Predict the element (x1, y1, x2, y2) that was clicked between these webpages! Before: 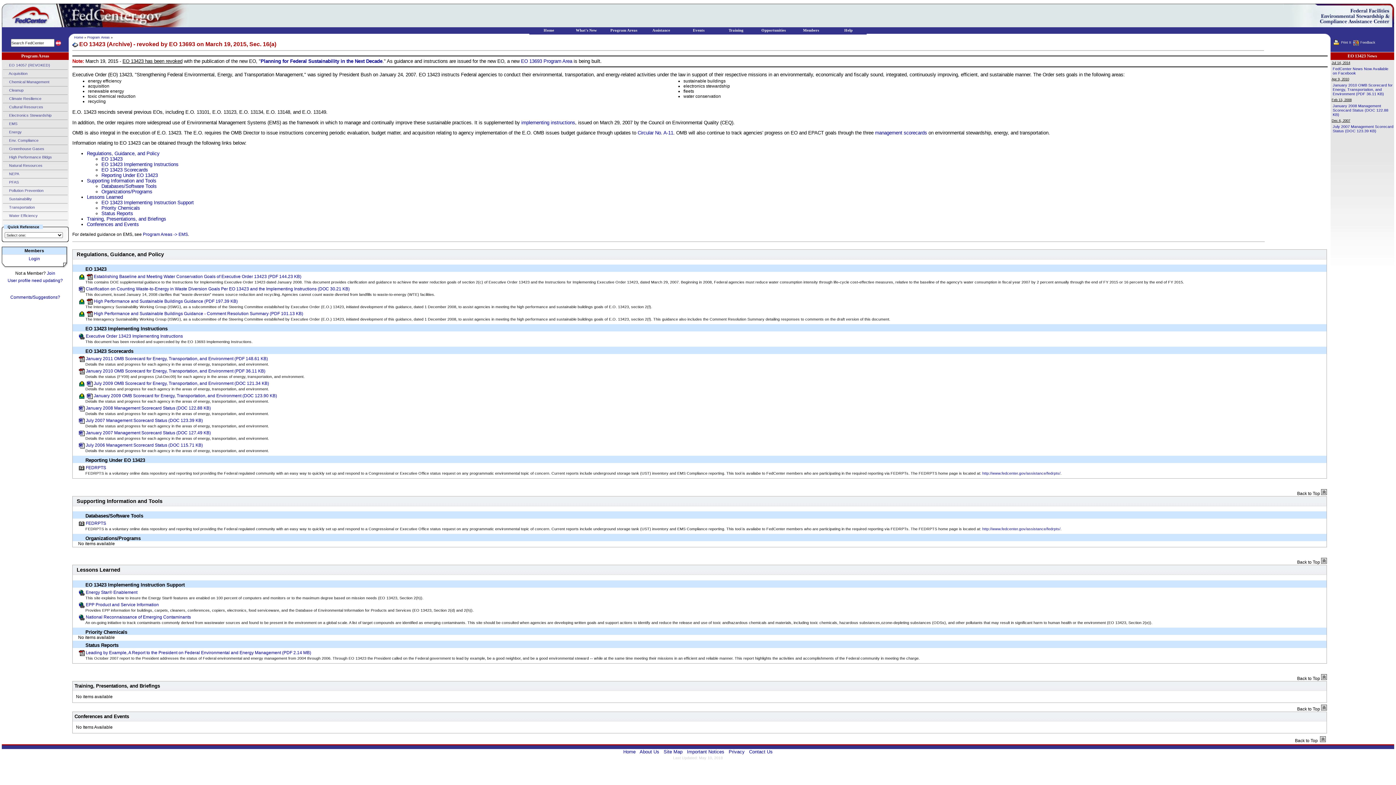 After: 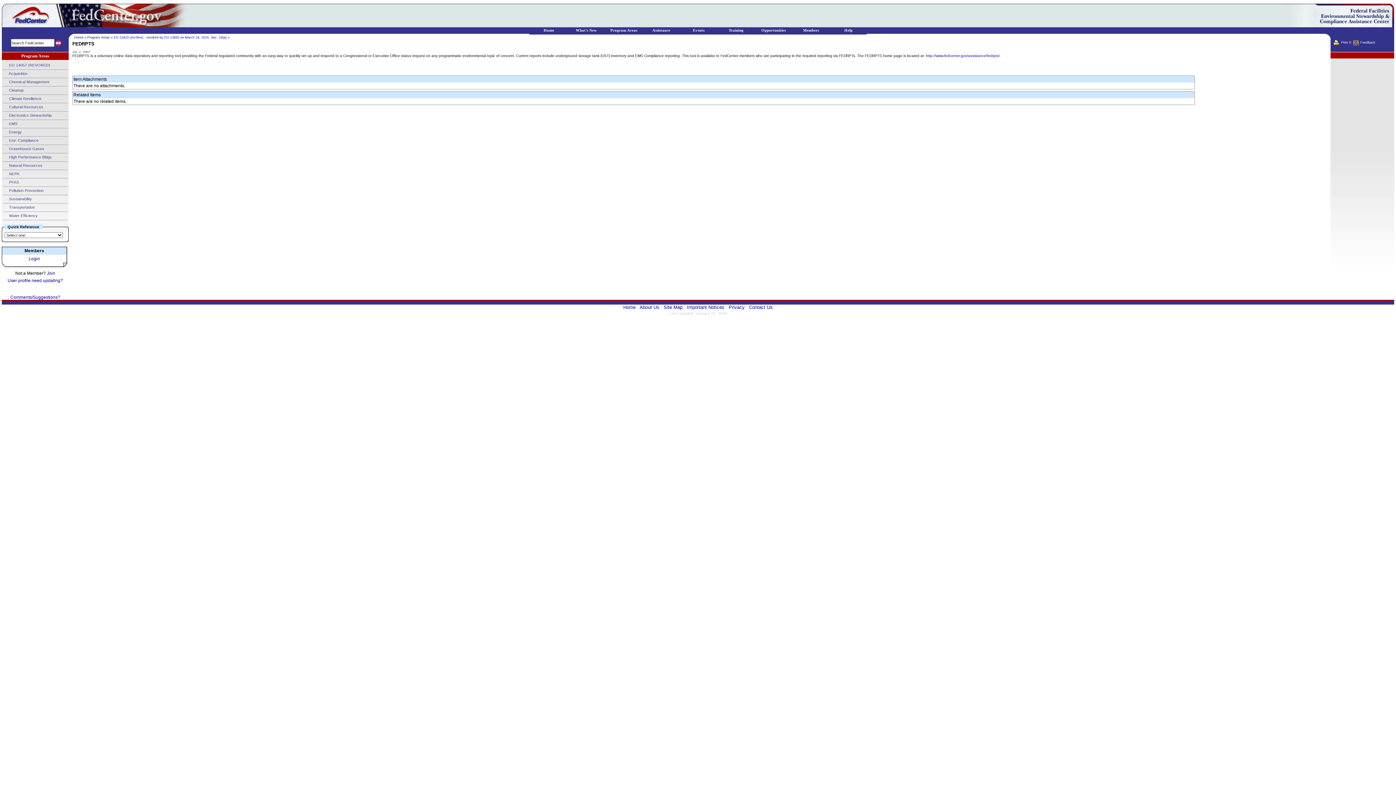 Action: bbox: (85, 521, 106, 526) label: FEDRPTS